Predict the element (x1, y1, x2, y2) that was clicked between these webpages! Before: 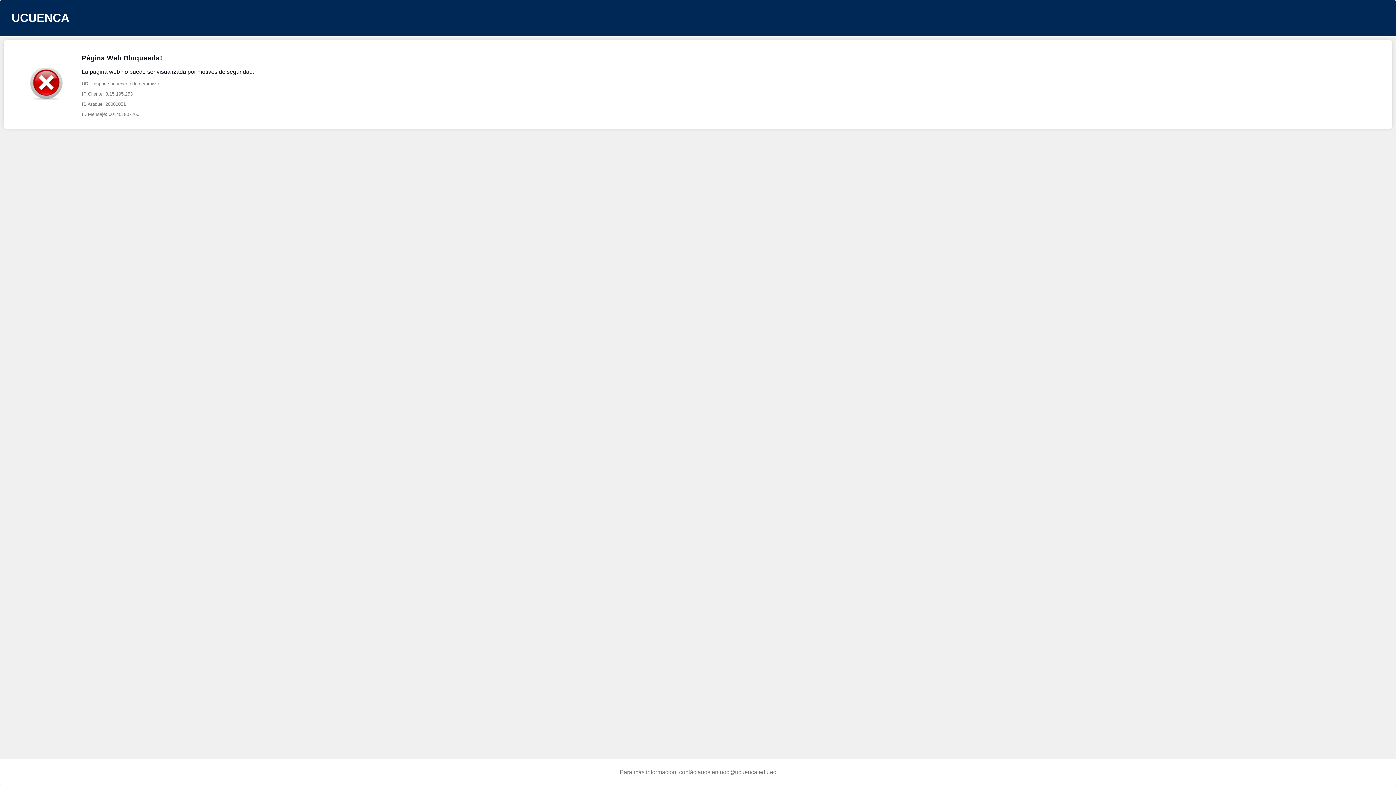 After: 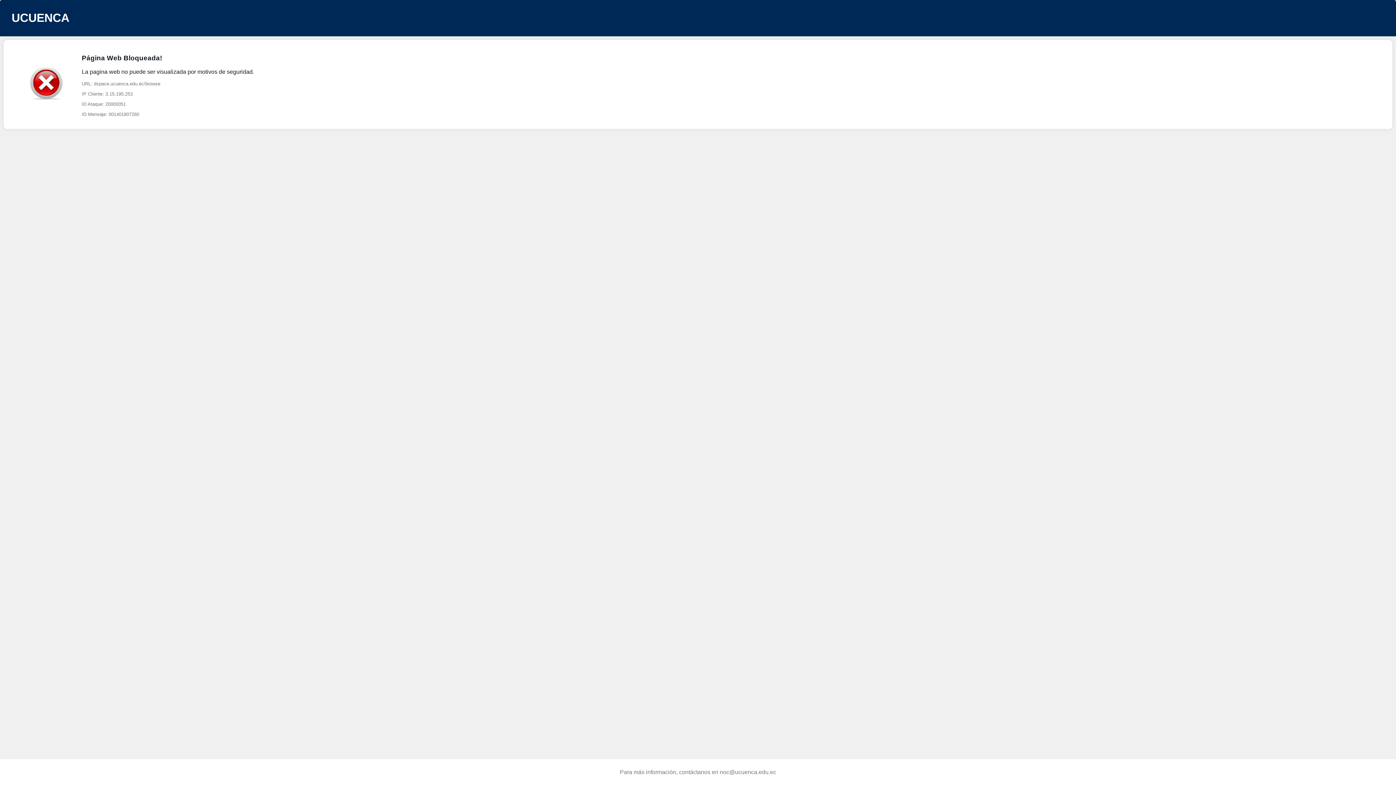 Action: bbox: (81, 81, 254, 117) label: URL: dspace.ucuenca.edu.ec/browse

IP Cliente: 3.15.195.253

ID Ataque: 20000051

ID Mensaje: 001401807260